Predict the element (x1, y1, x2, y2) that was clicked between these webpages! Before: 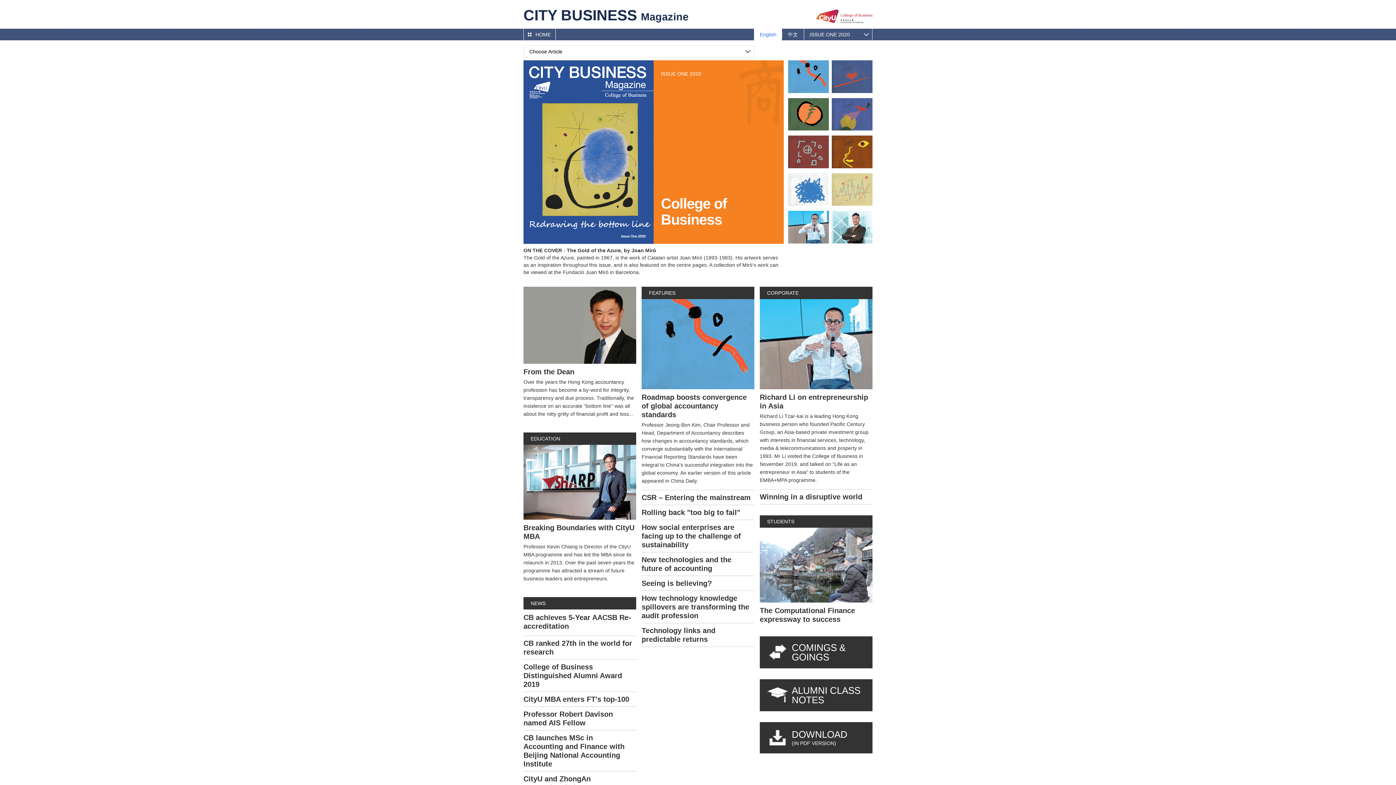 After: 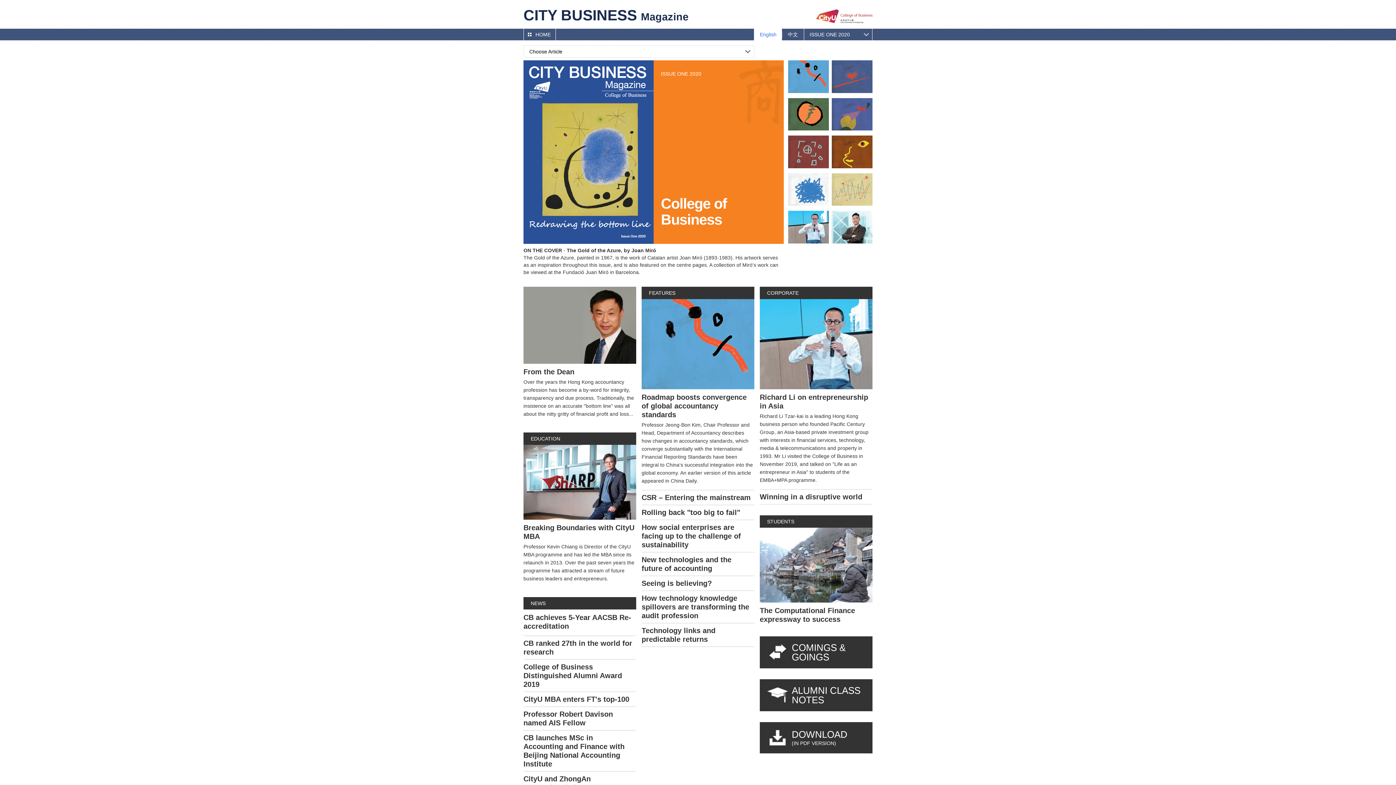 Action: bbox: (832, 60, 872, 92)